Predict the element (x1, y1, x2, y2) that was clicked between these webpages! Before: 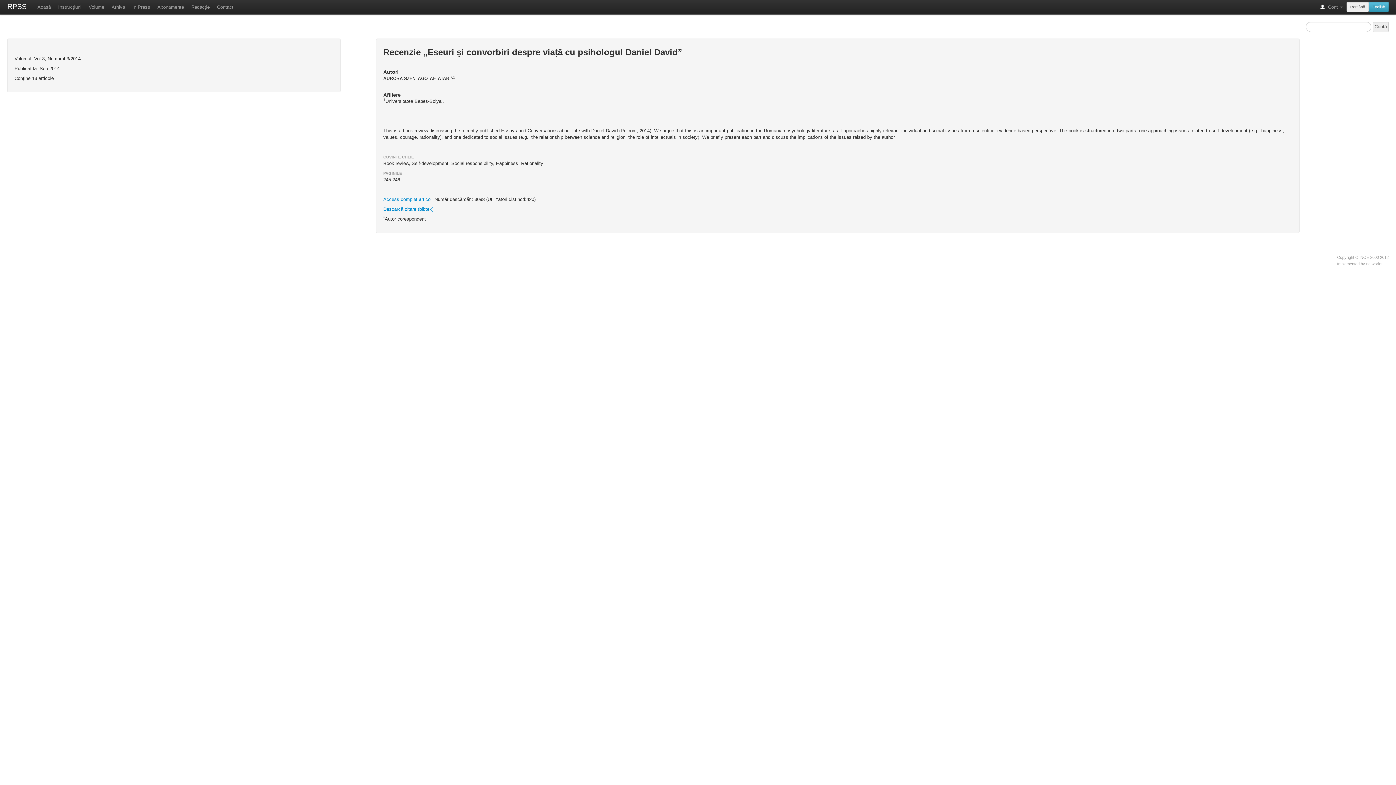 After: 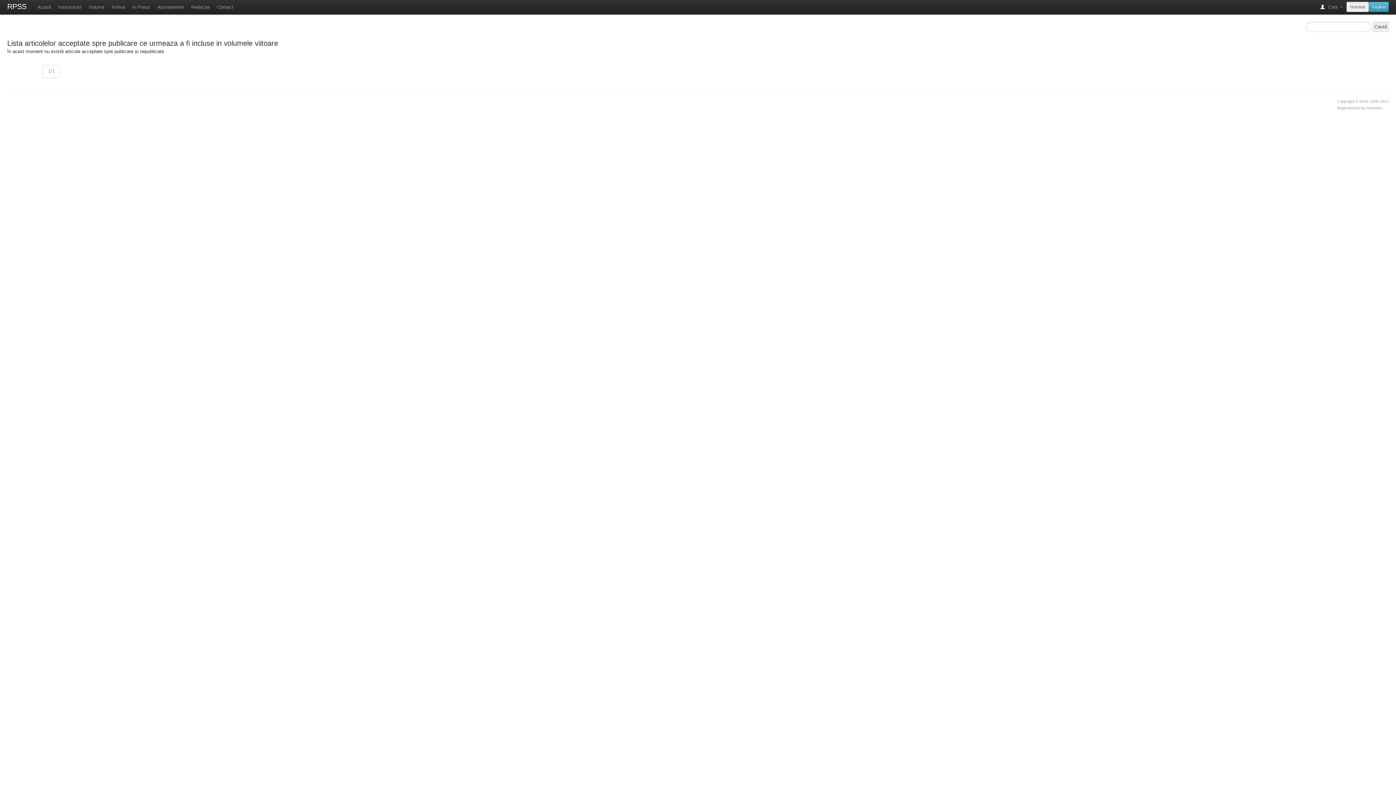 Action: bbox: (128, 0, 153, 14) label: In Press